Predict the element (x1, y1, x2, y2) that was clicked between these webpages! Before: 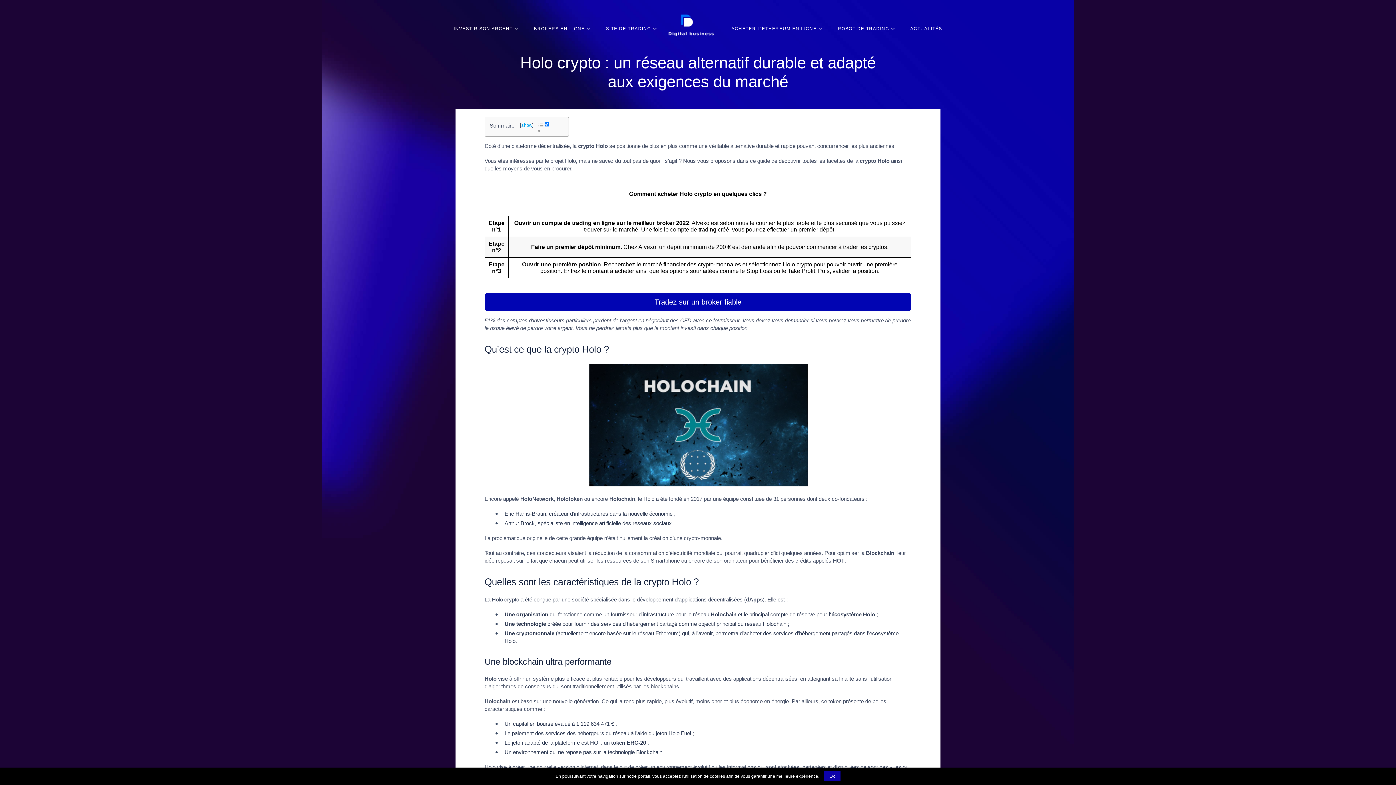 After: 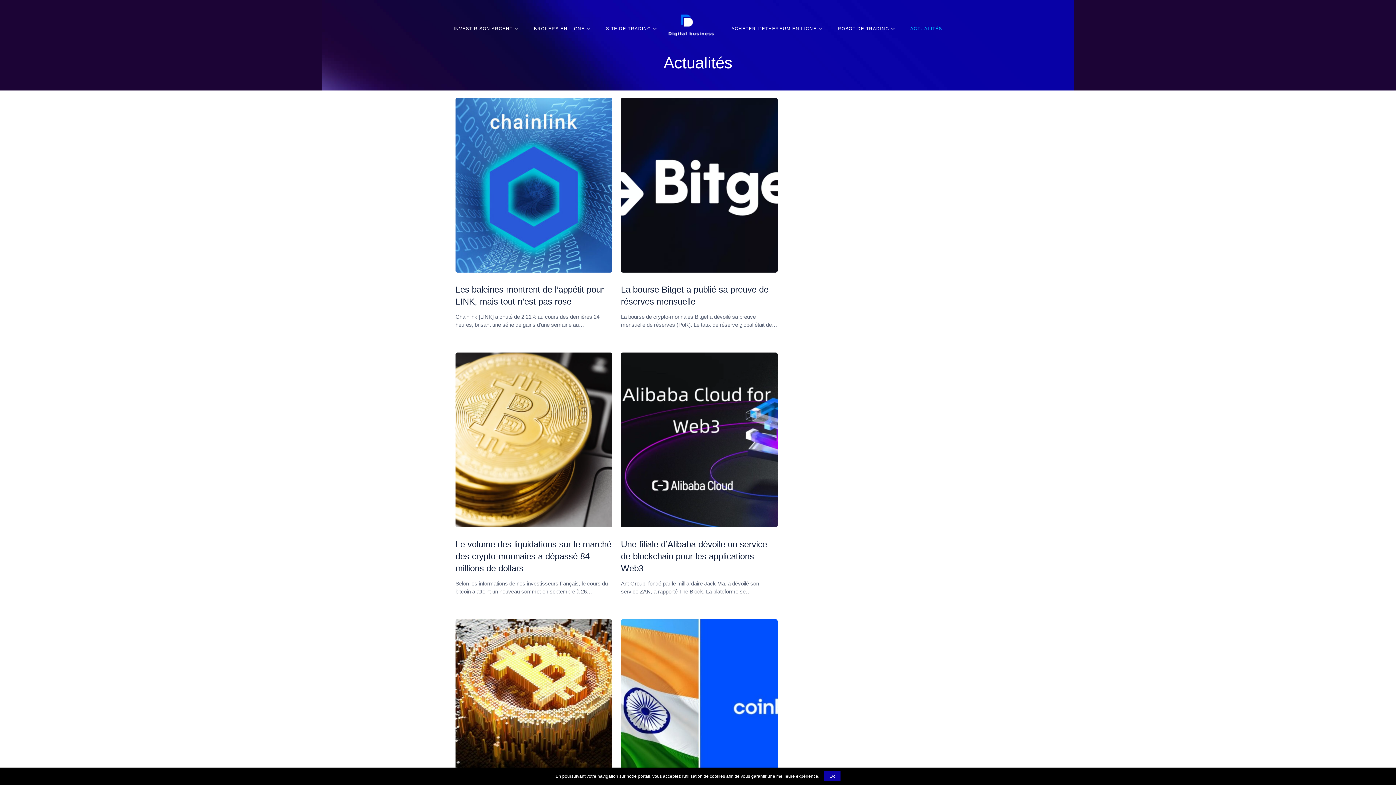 Action: label: ACTUALITÉS bbox: (905, 21, 947, 36)